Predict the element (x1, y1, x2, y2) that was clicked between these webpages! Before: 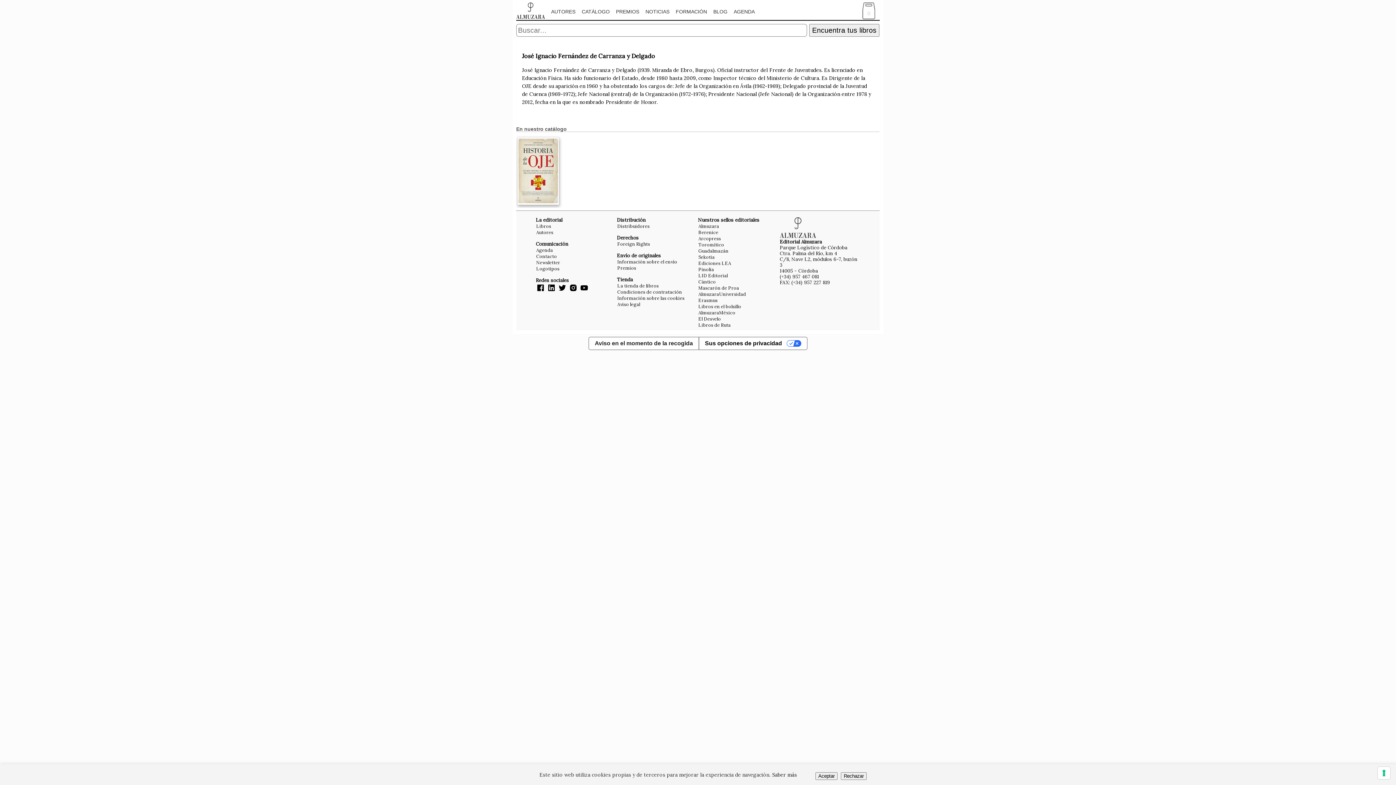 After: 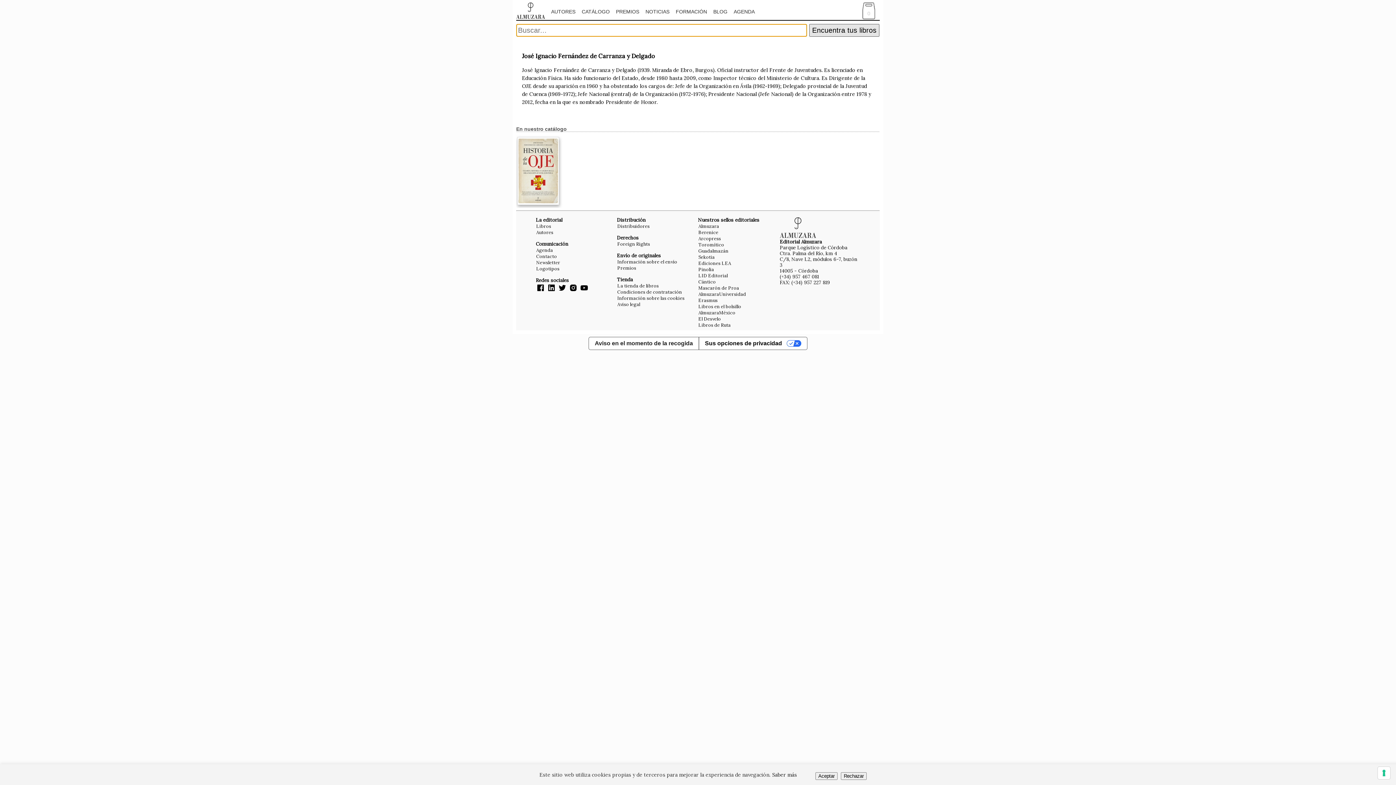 Action: bbox: (809, 24, 879, 36) label: Encuentra tus libros